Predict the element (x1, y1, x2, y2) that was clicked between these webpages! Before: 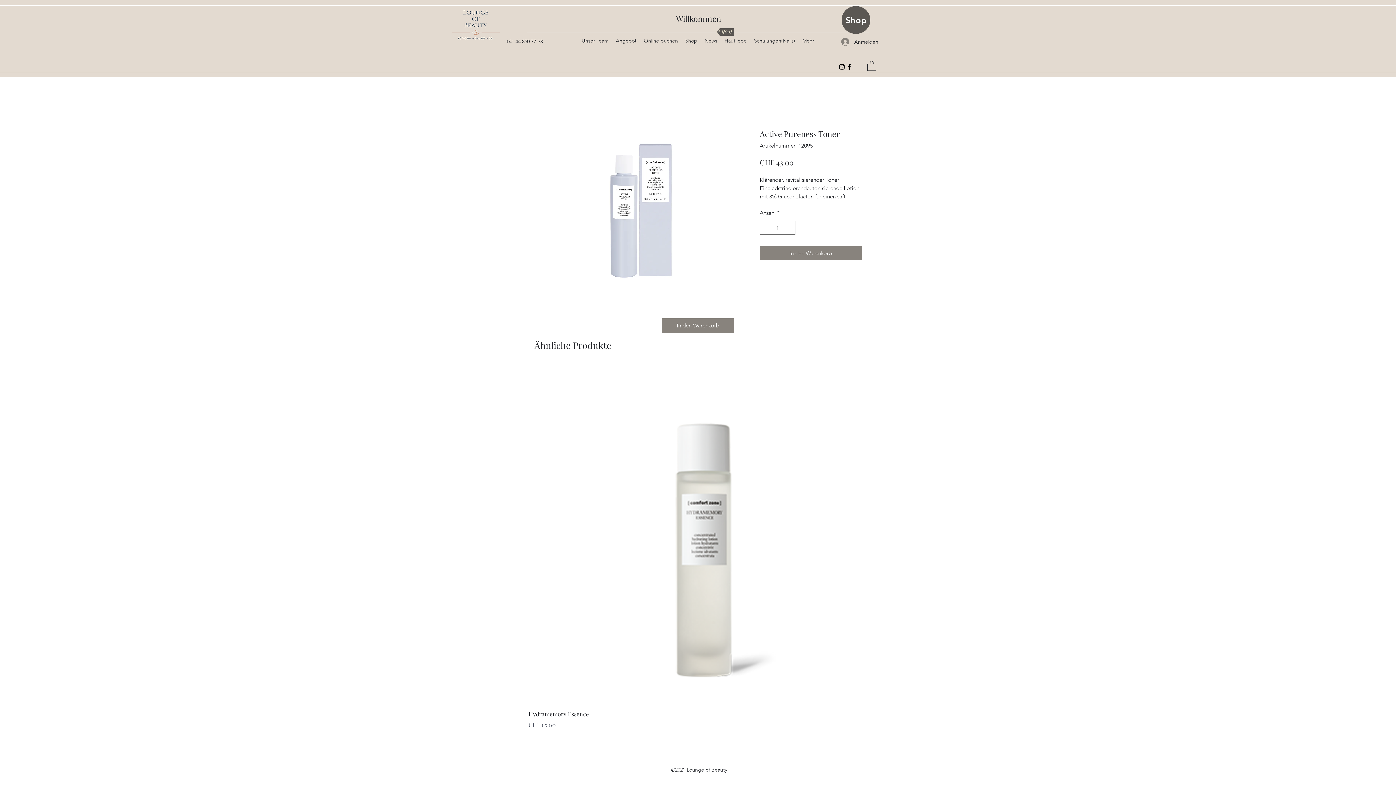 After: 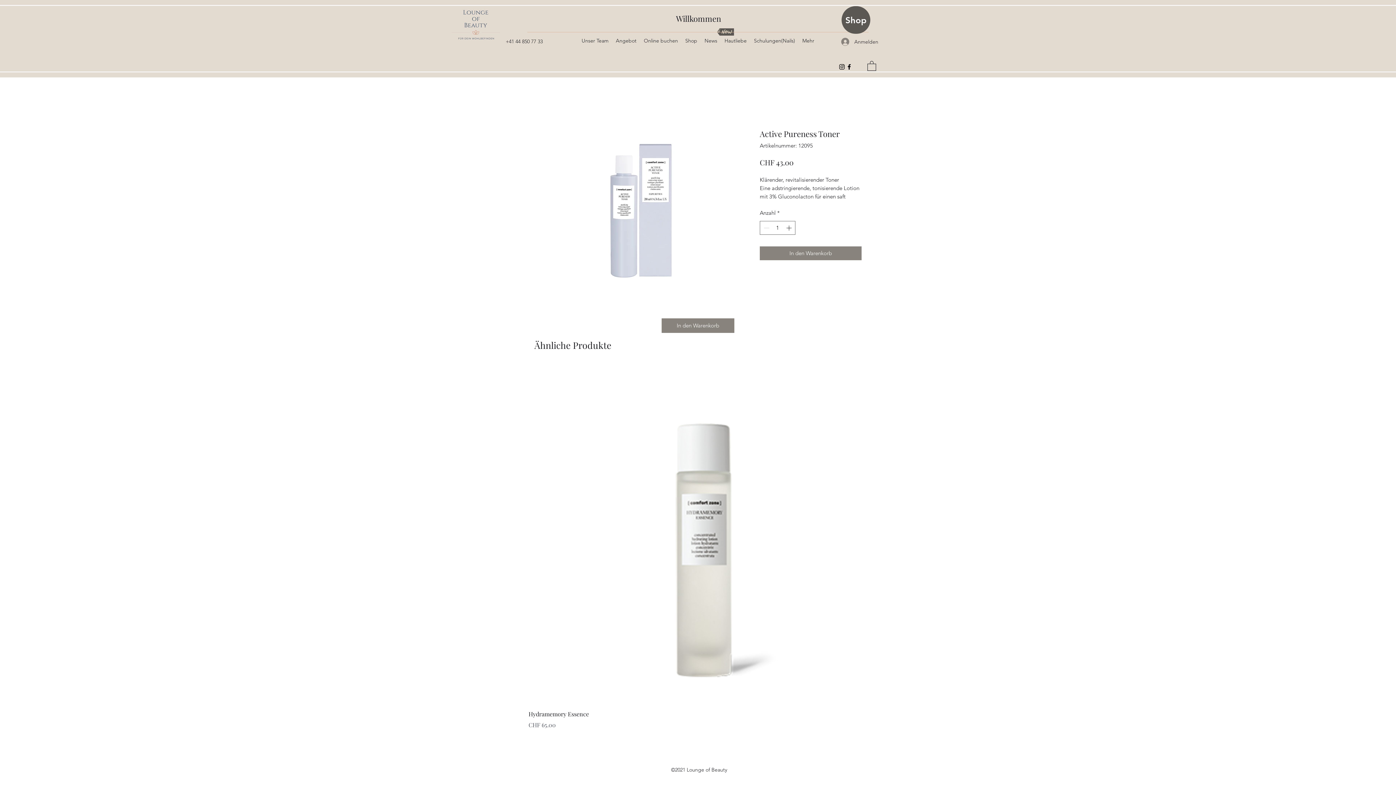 Action: label: Facebook bbox: (845, 63, 853, 70)